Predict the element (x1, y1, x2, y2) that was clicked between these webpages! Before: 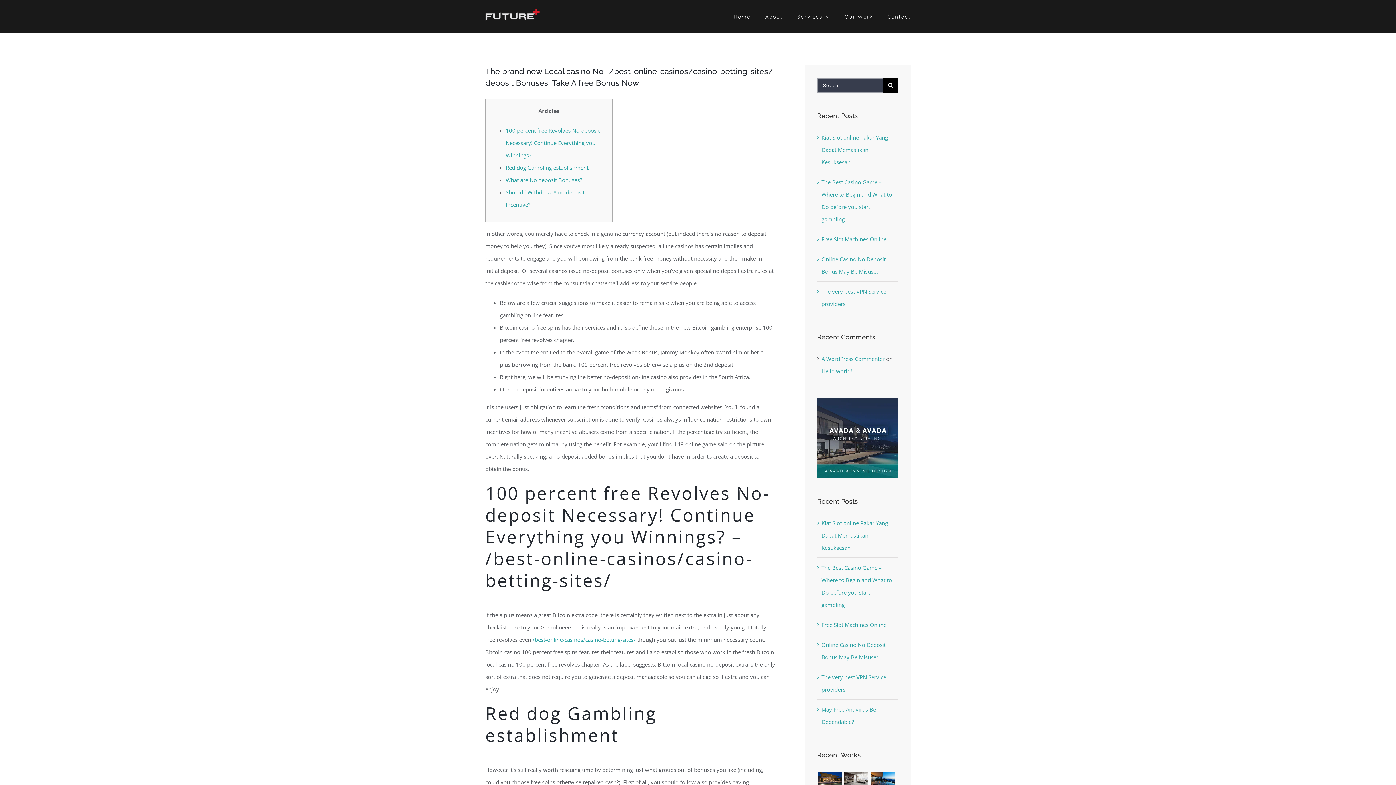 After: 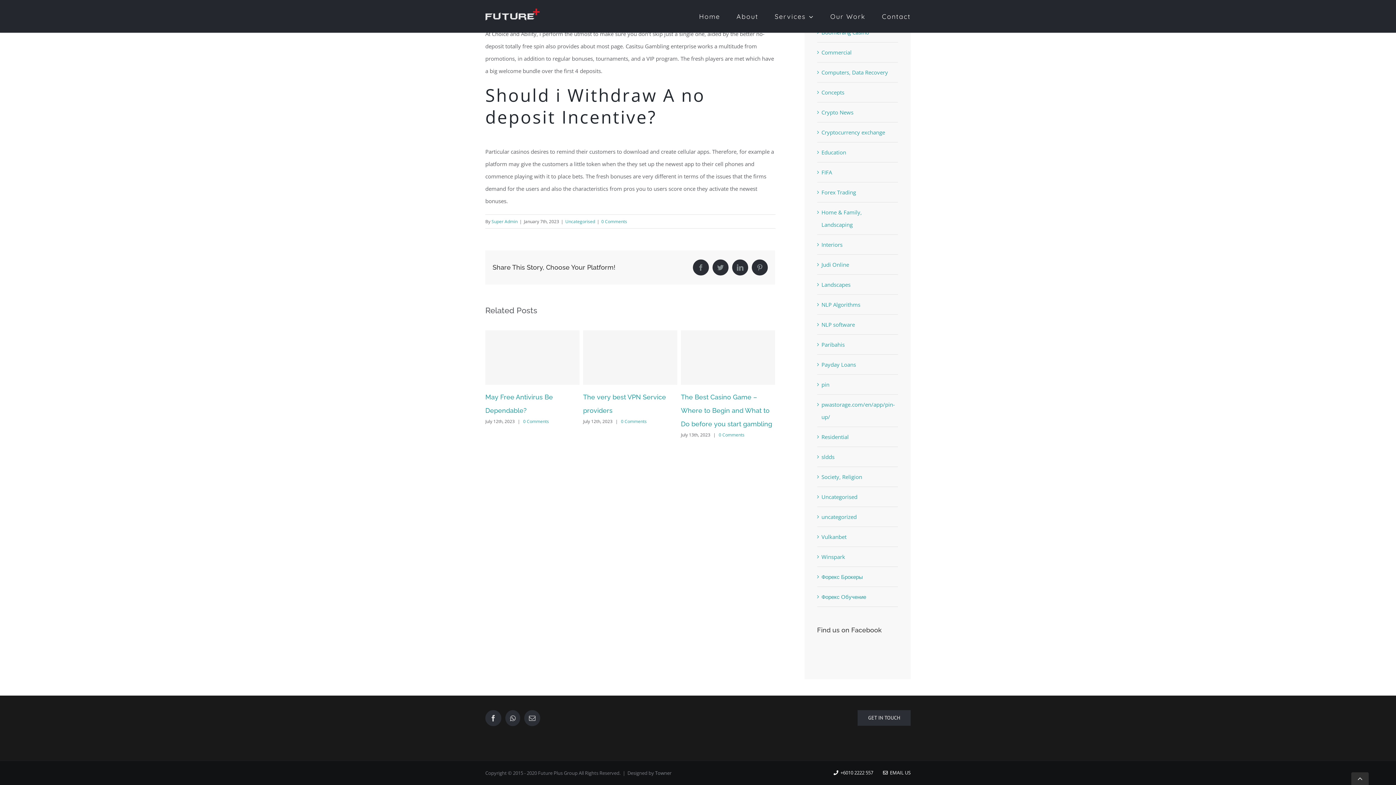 Action: bbox: (505, 176, 582, 183) label: What are No deposit Bonuses?